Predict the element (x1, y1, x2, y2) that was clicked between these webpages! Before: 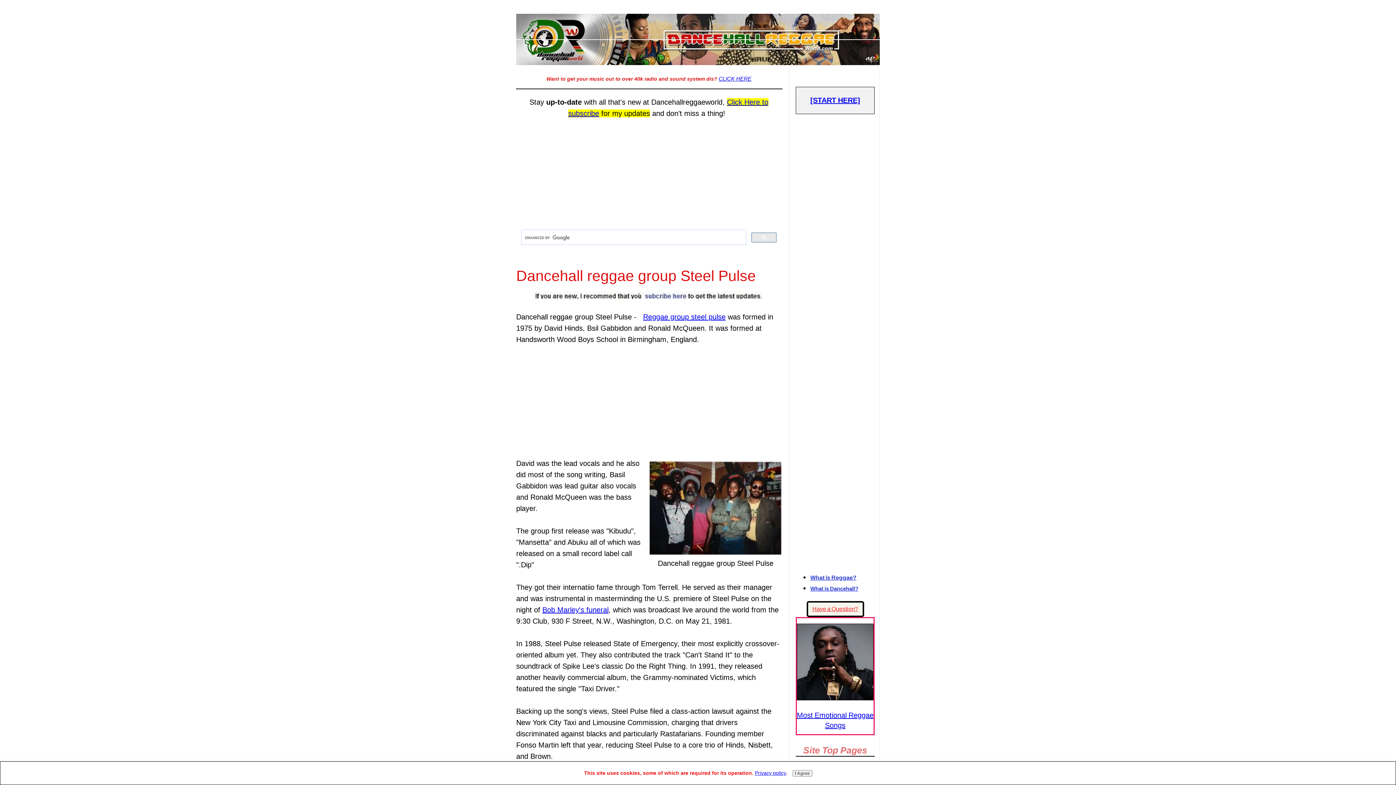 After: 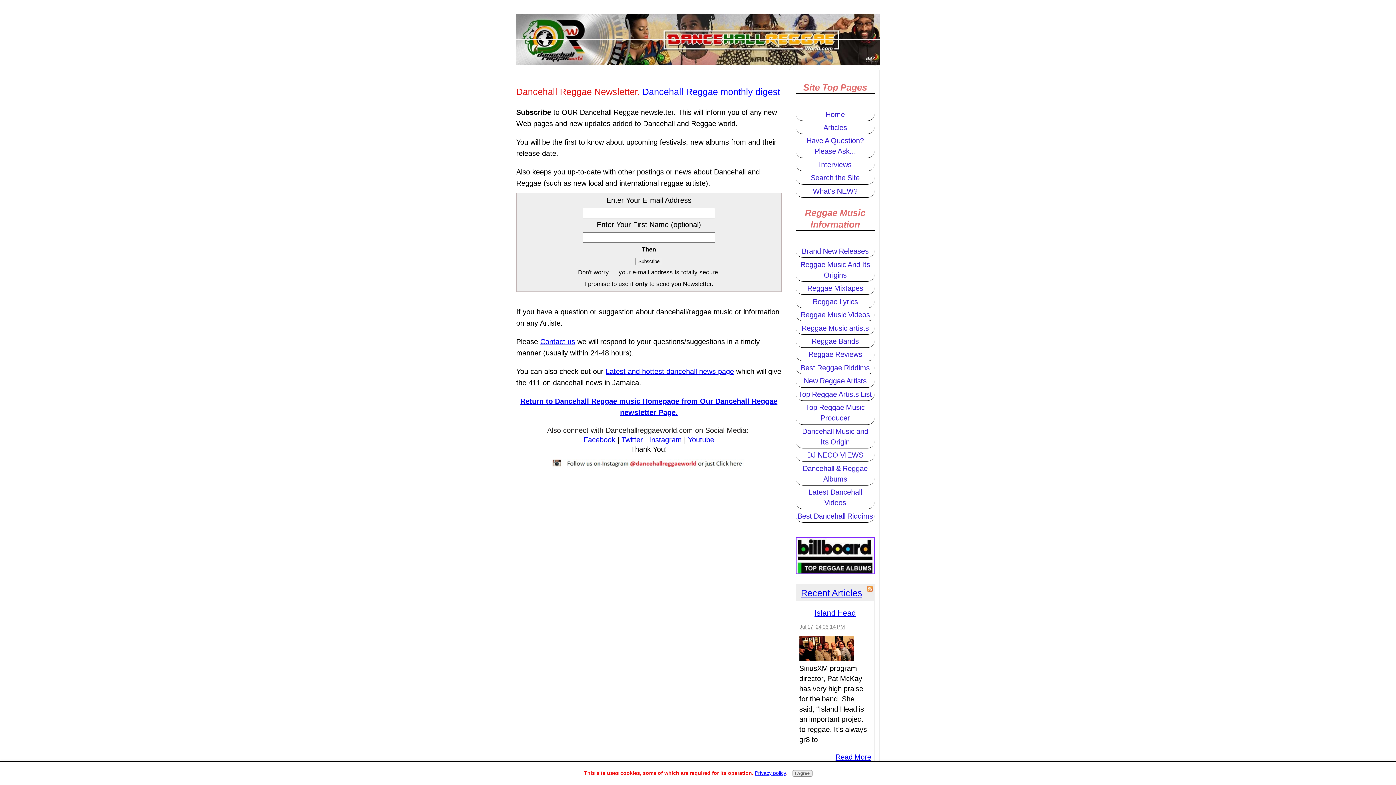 Action: bbox: (533, 294, 764, 302)